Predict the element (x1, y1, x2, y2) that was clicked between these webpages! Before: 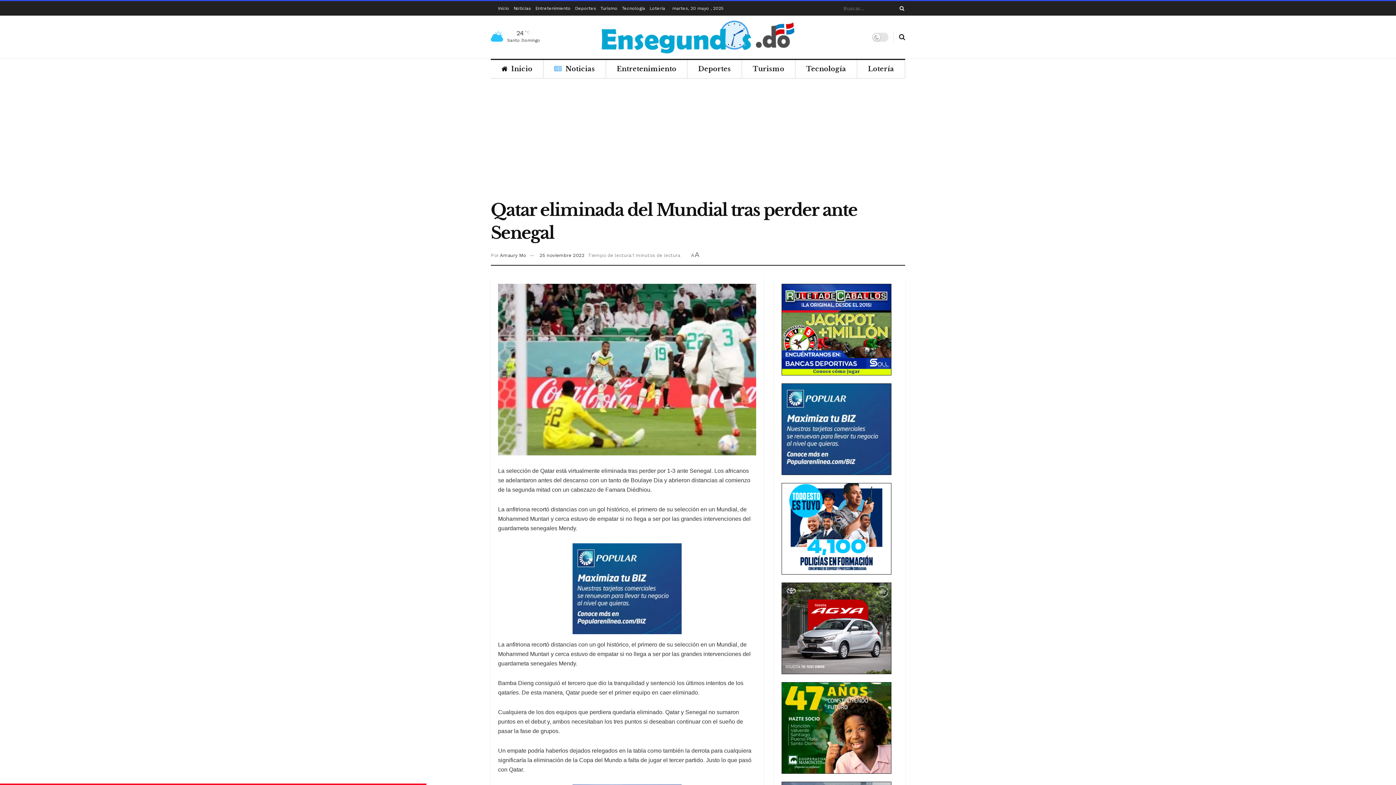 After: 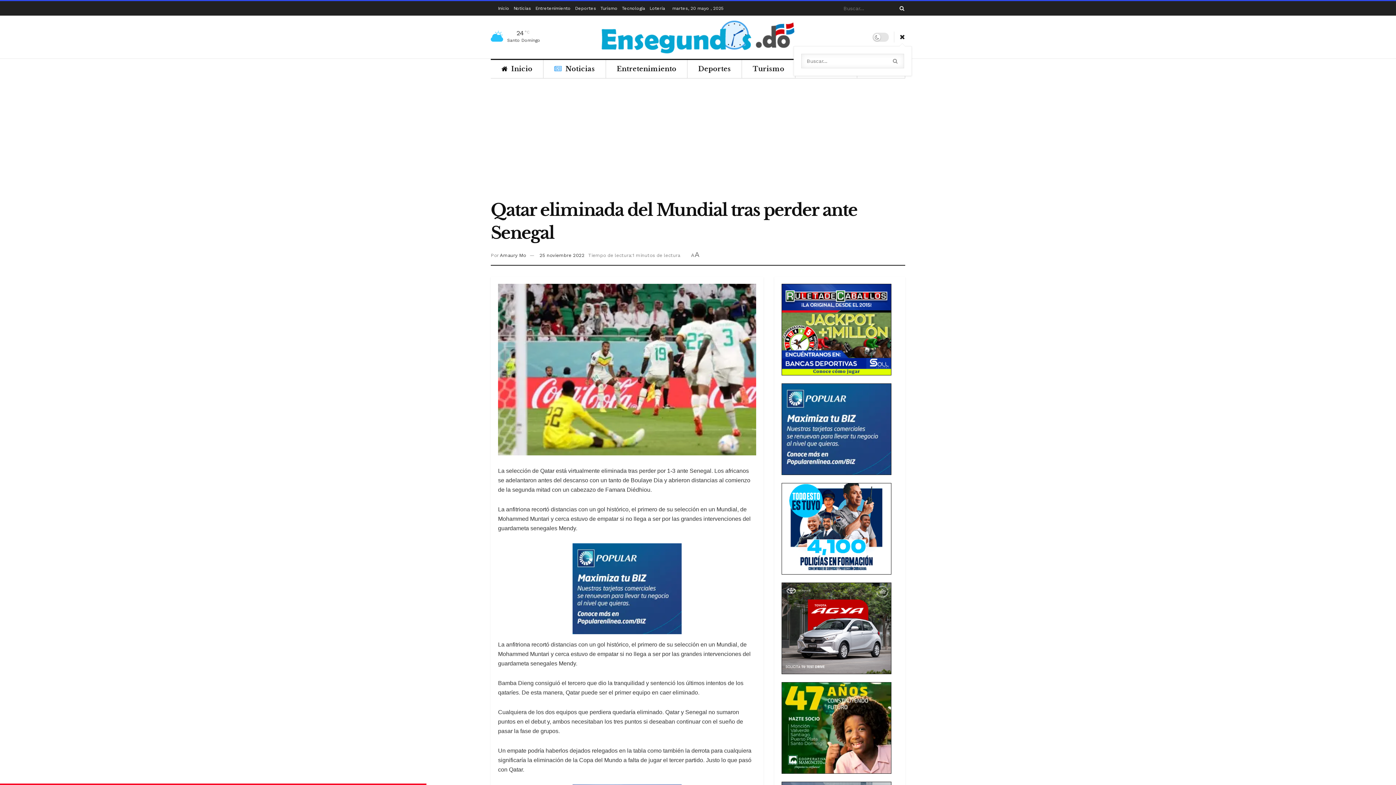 Action: bbox: (899, 28, 905, 46) label: Search Button